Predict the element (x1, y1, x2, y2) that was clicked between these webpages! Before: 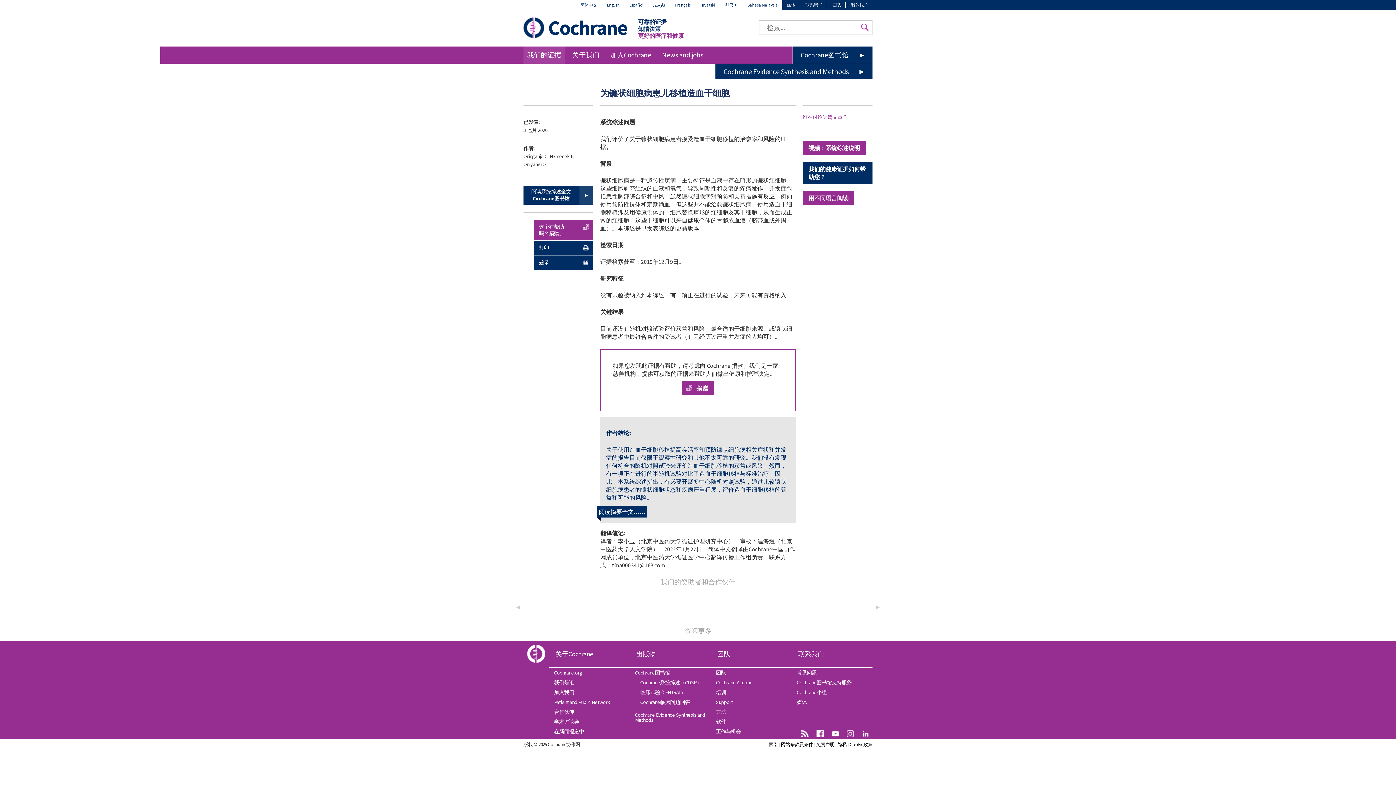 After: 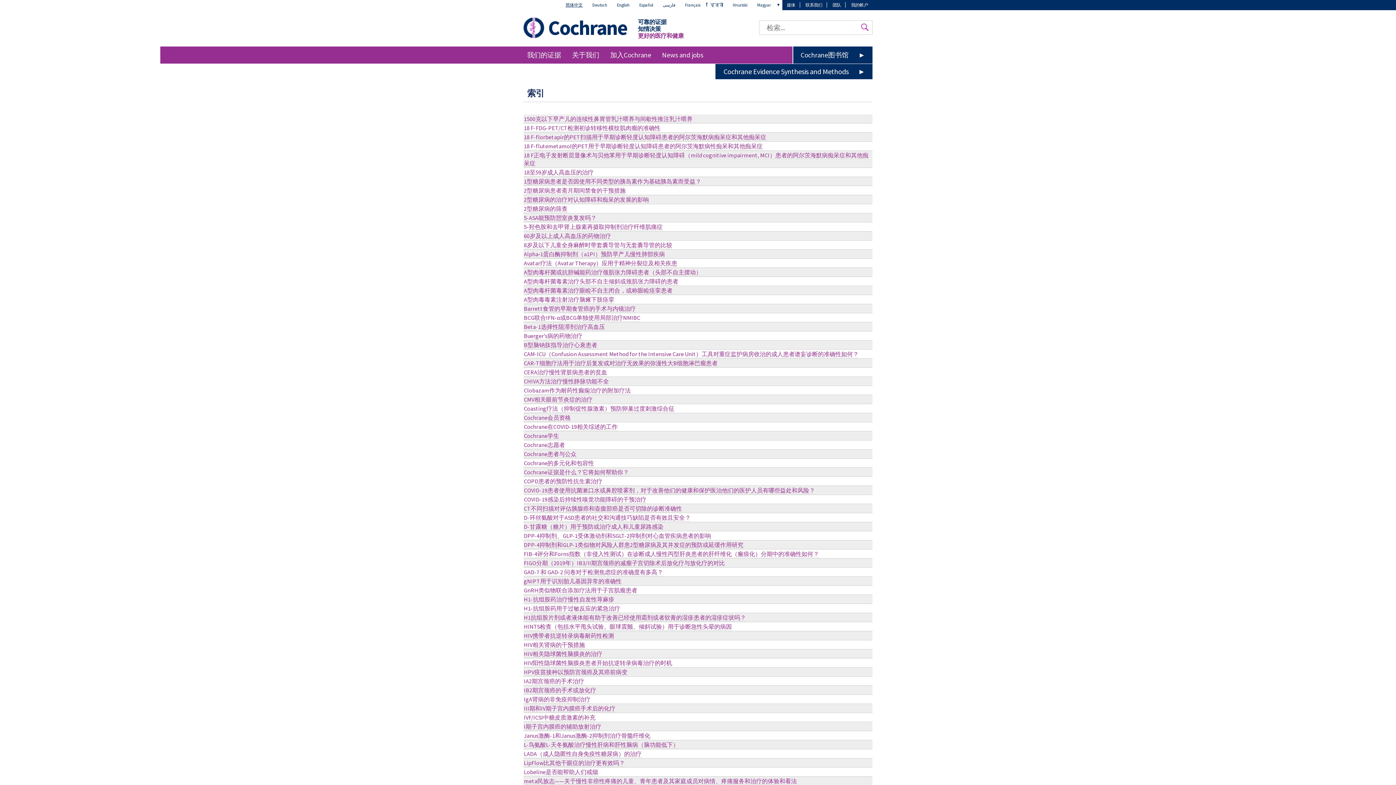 Action: label: 索引 bbox: (768, 741, 778, 748)